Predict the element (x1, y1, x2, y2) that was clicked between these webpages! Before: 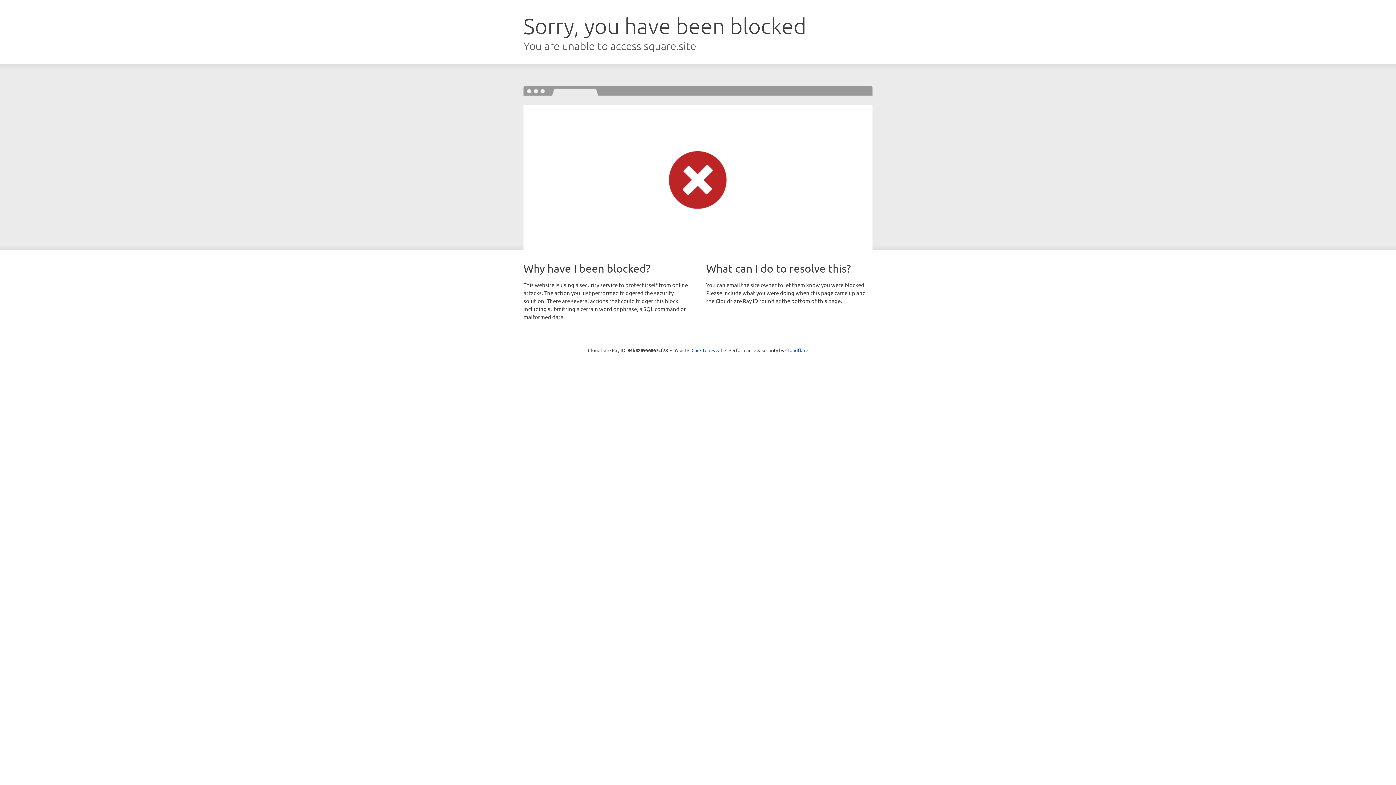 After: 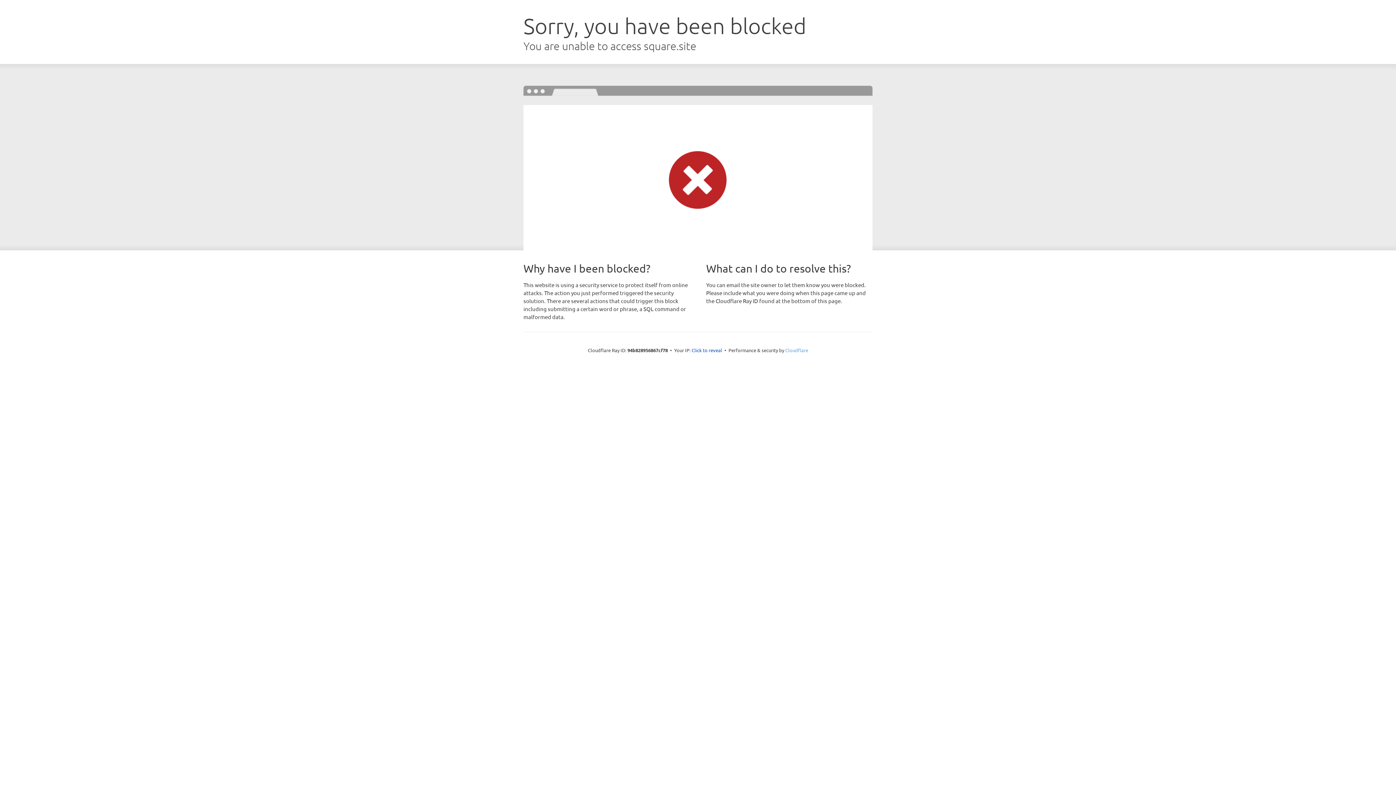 Action: bbox: (785, 347, 808, 353) label: Cloudflare